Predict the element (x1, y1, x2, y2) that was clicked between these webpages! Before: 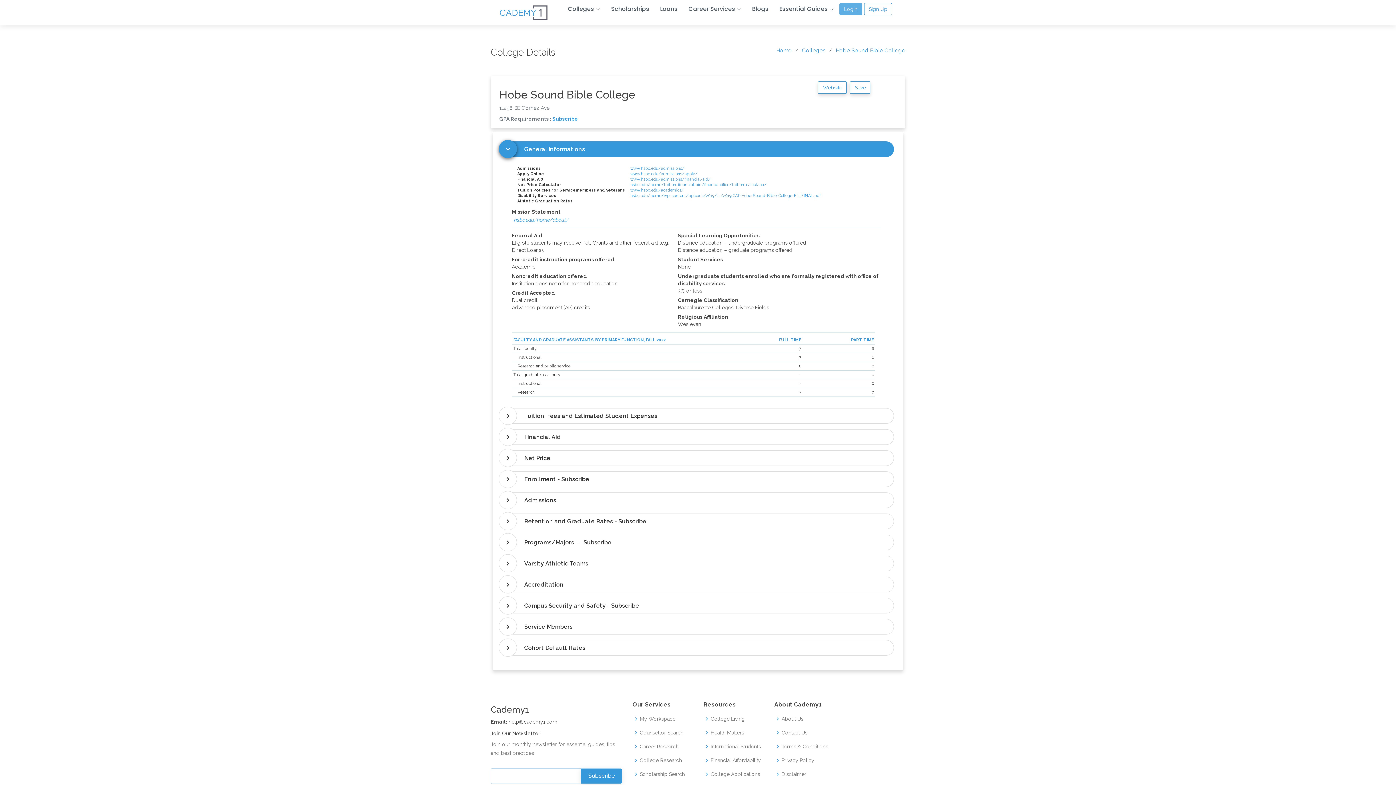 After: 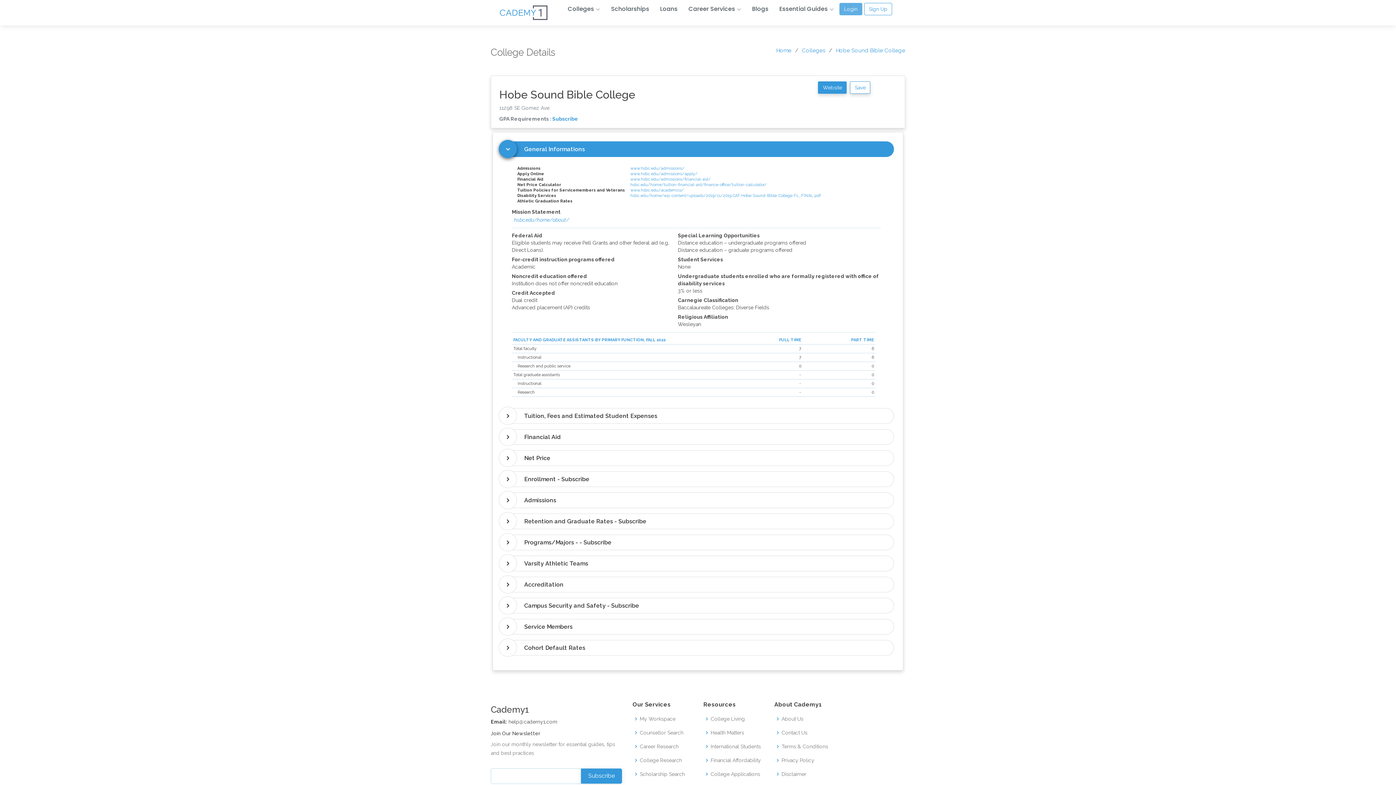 Action: bbox: (818, 81, 847, 93) label: Website